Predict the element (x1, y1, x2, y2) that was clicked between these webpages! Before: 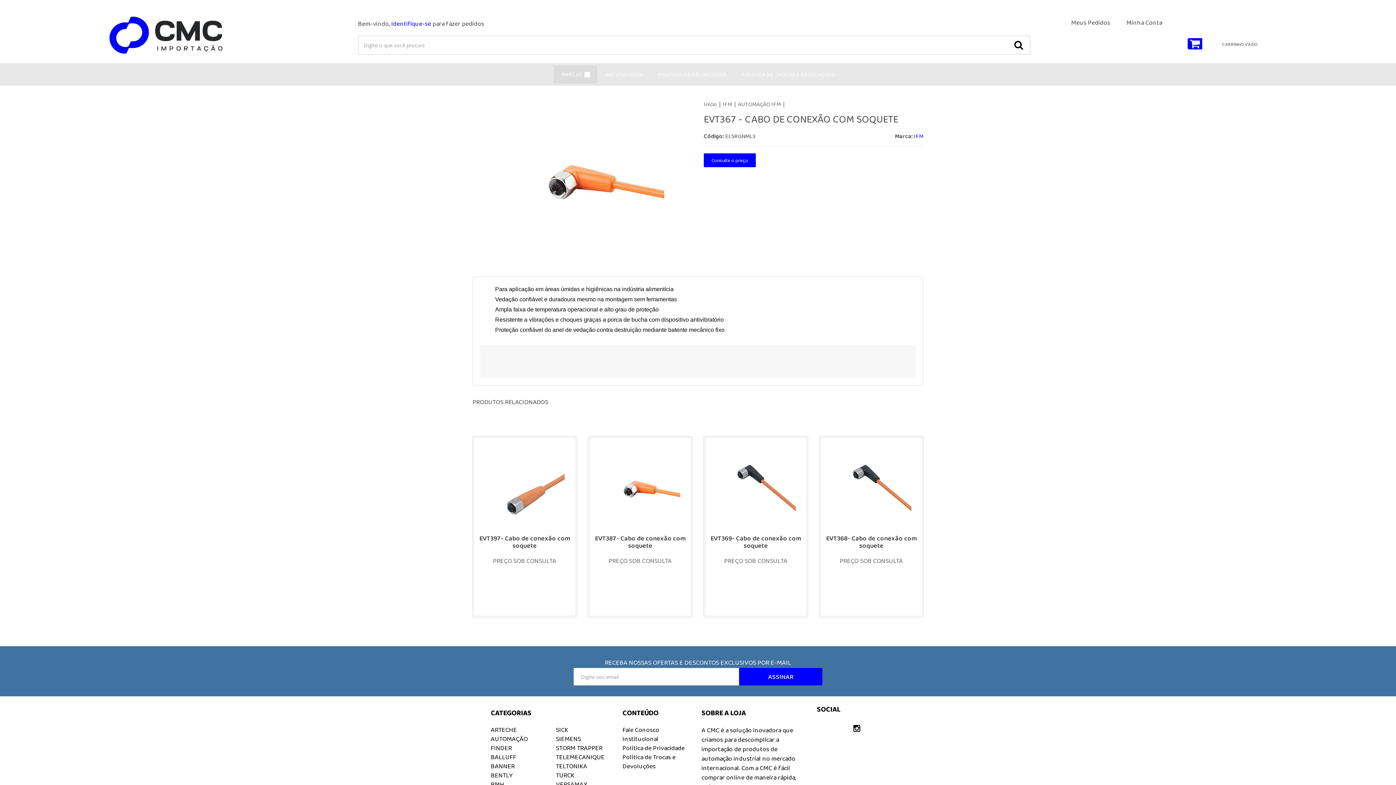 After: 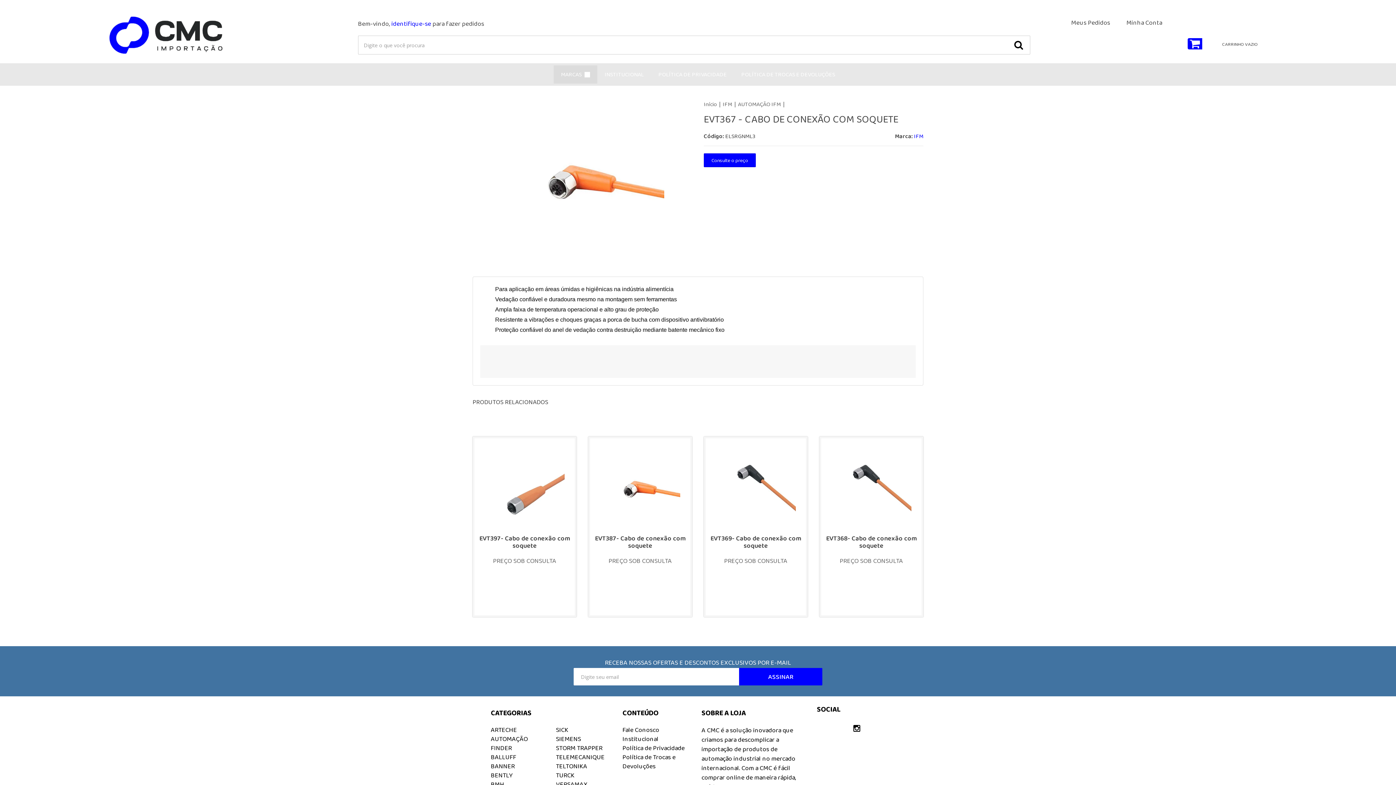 Action: label: Fale Conosco bbox: (622, 725, 659, 734)